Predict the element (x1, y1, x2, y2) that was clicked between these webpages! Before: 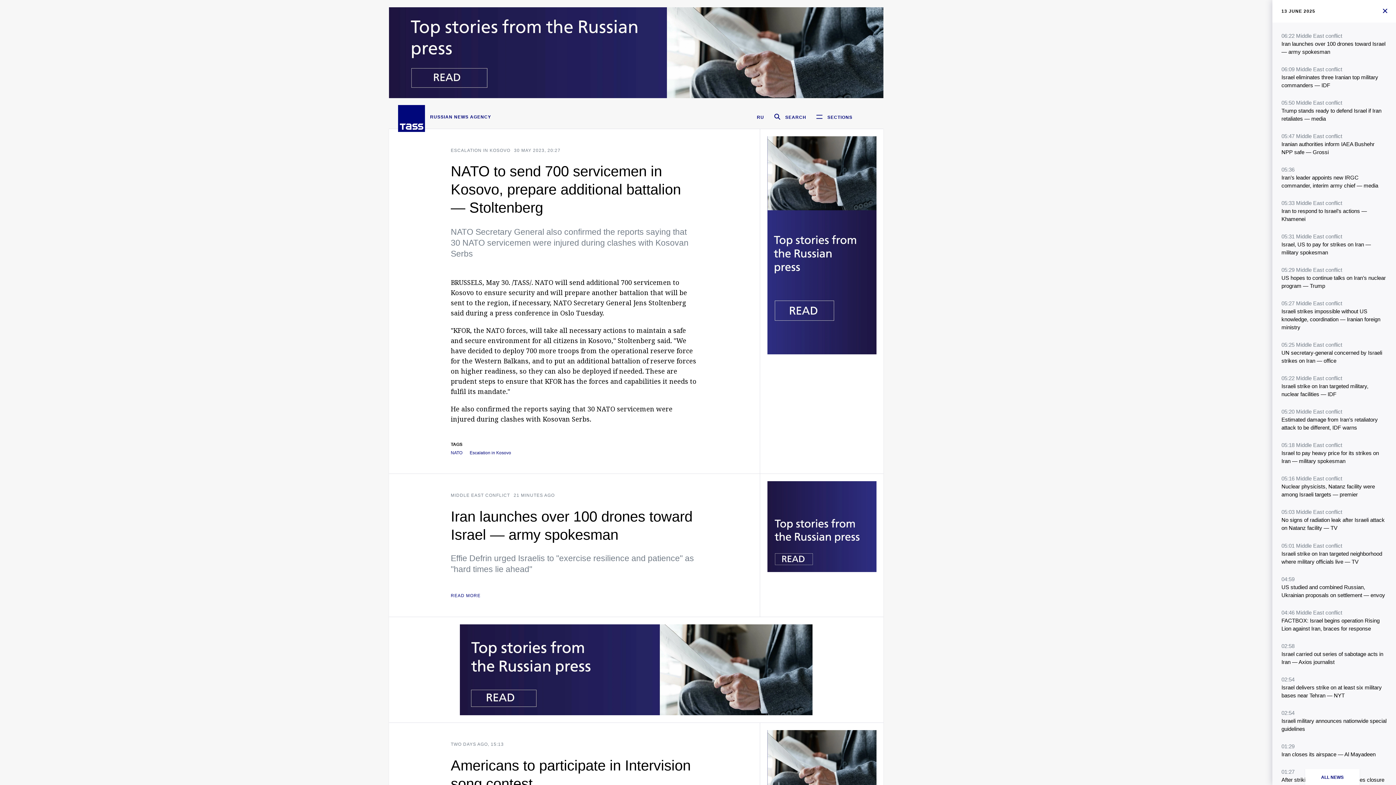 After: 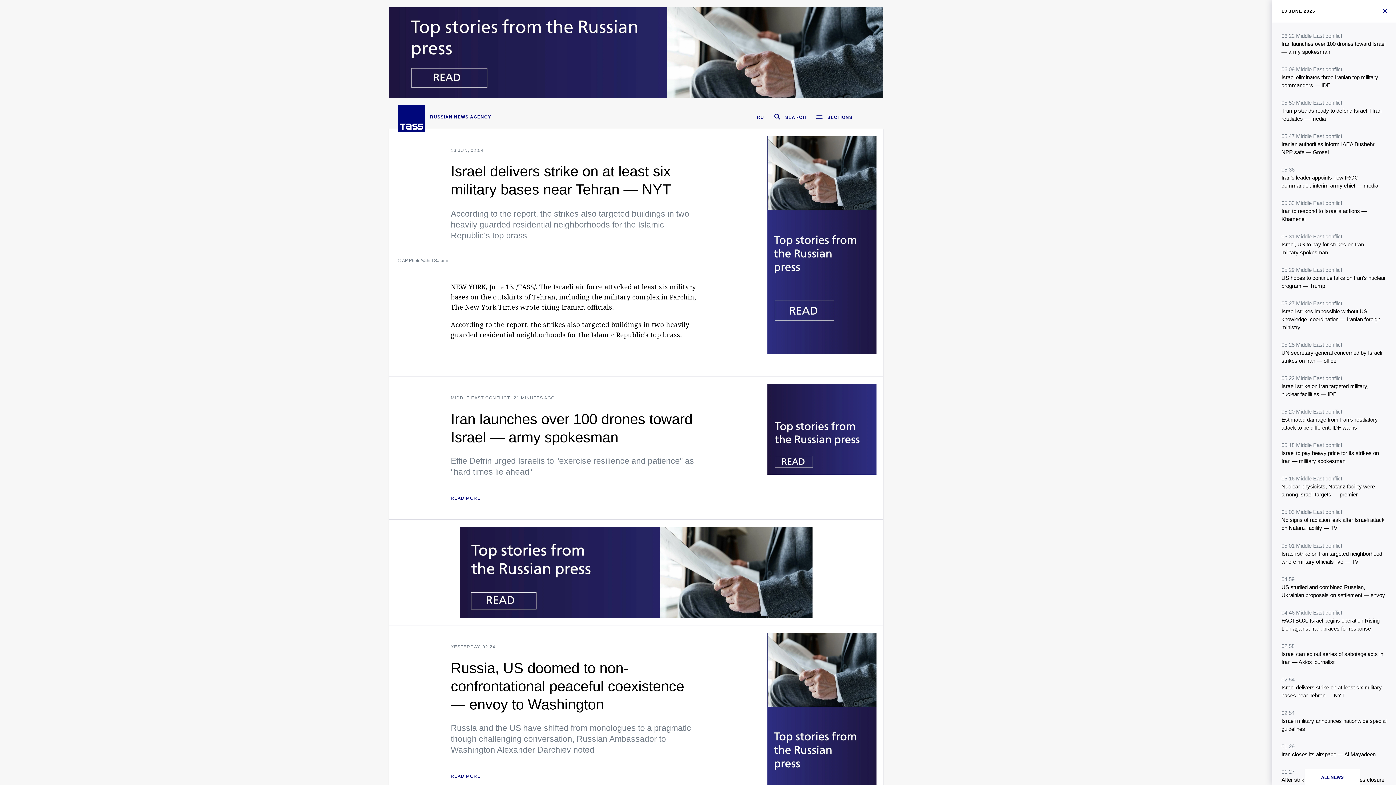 Action: label: 02:54
Israel delivers strike on at least six military bases near Tehran — NYT bbox: (1281, 675, 1387, 699)